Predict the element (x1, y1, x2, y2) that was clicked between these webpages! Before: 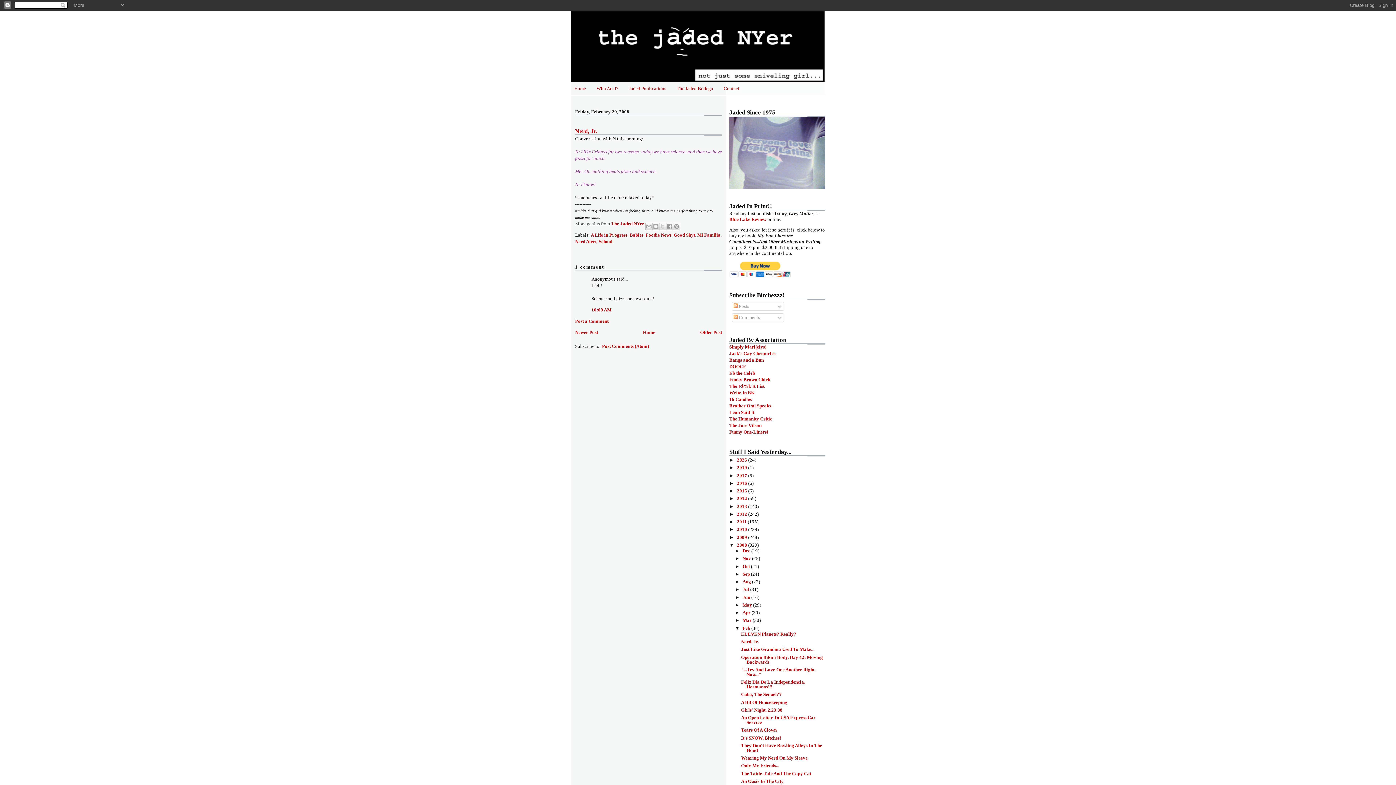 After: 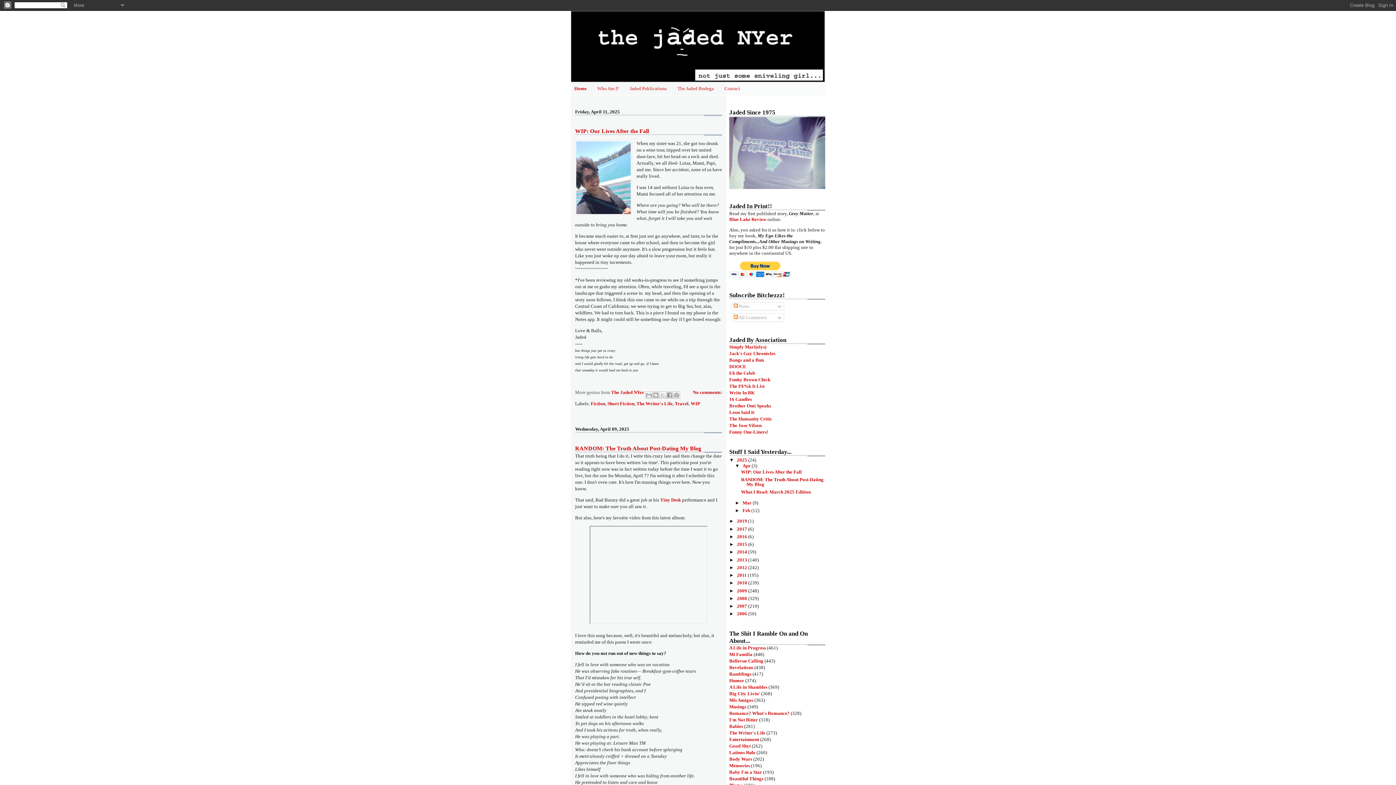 Action: bbox: (570, 10, 825, 82)